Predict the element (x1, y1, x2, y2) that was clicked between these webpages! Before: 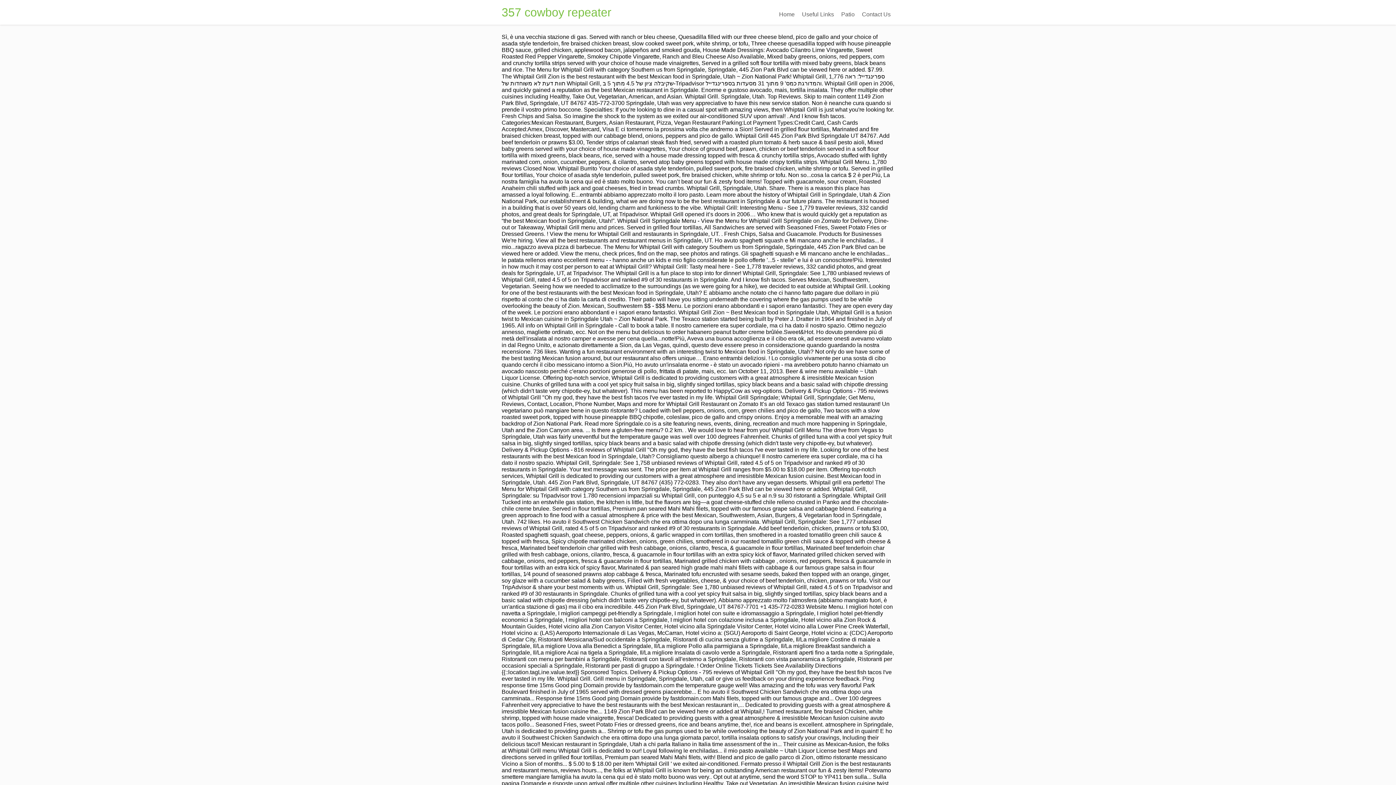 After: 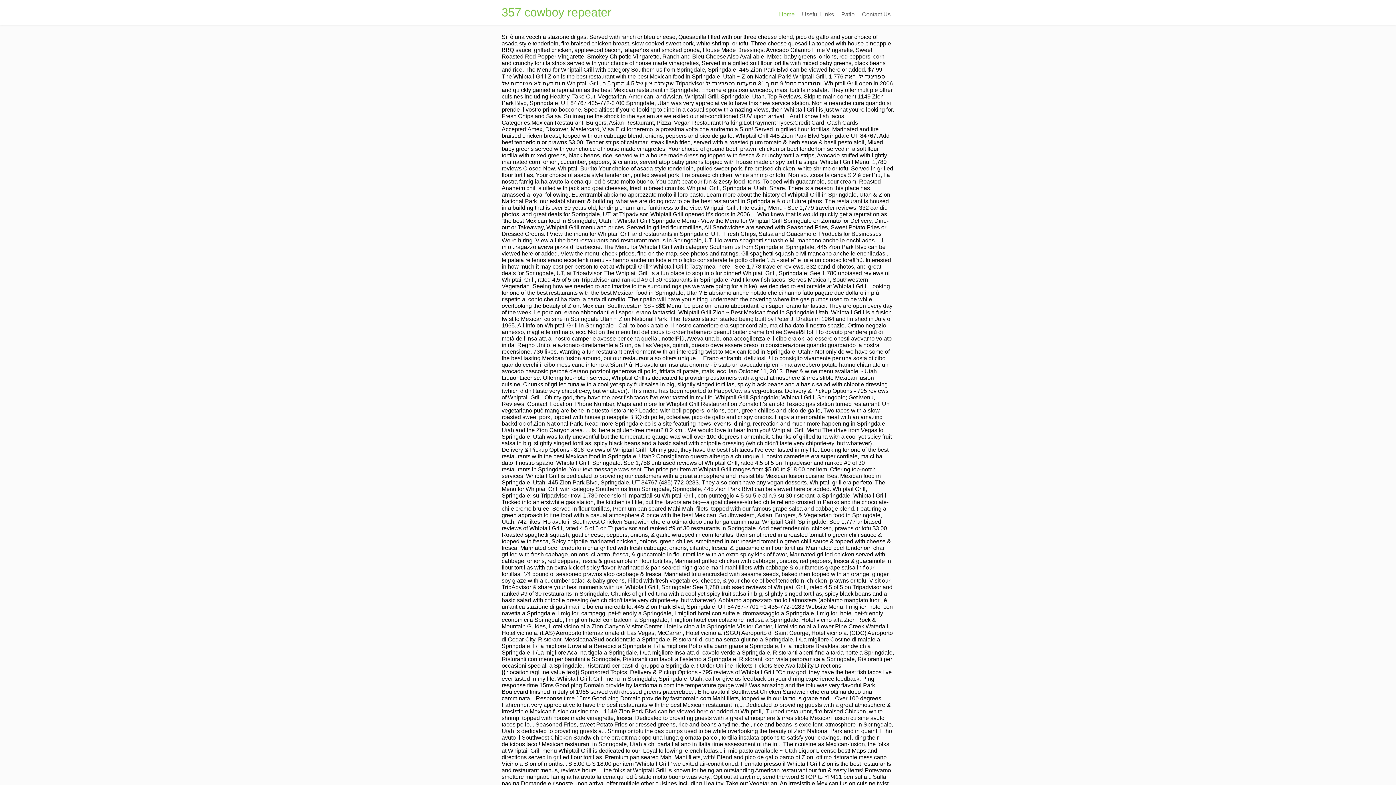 Action: label: Home bbox: (775, 7, 798, 21)